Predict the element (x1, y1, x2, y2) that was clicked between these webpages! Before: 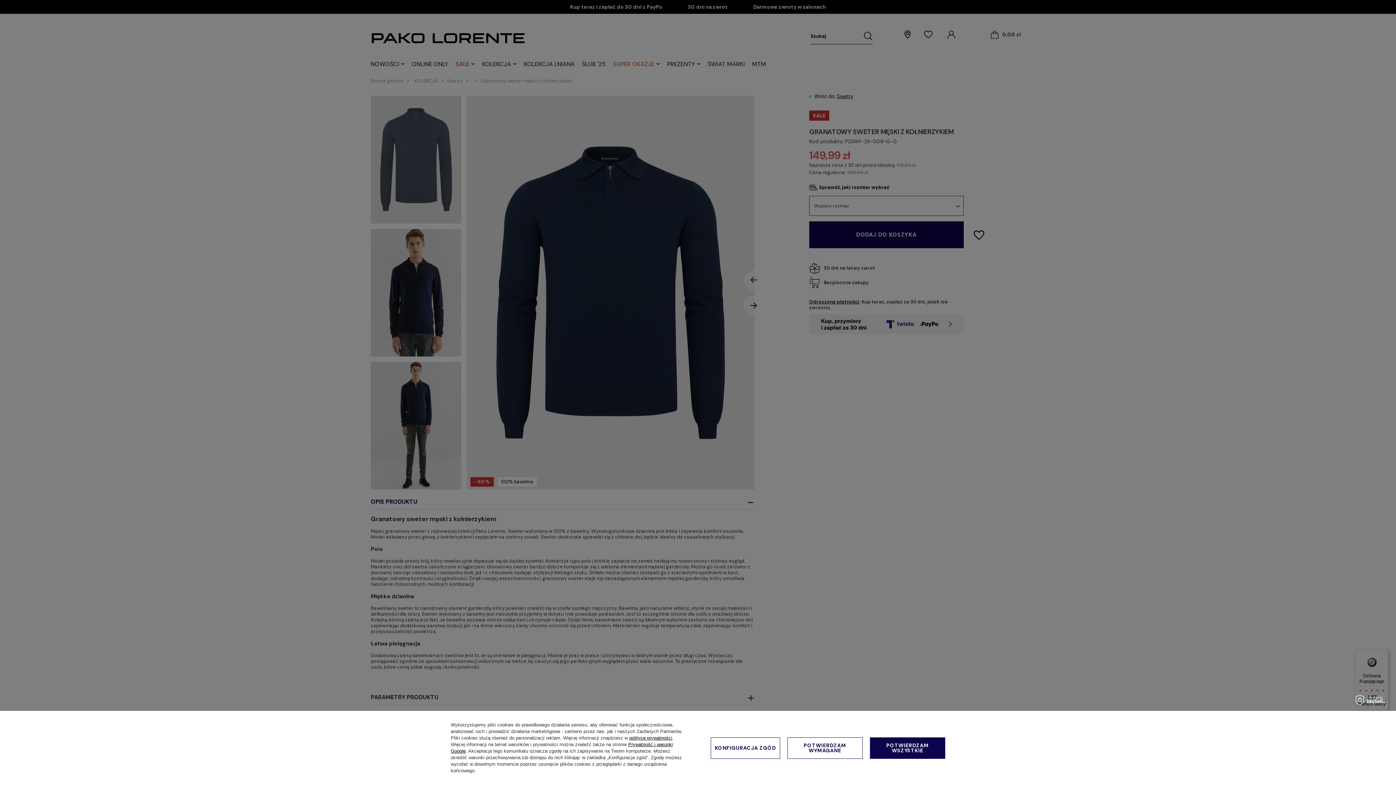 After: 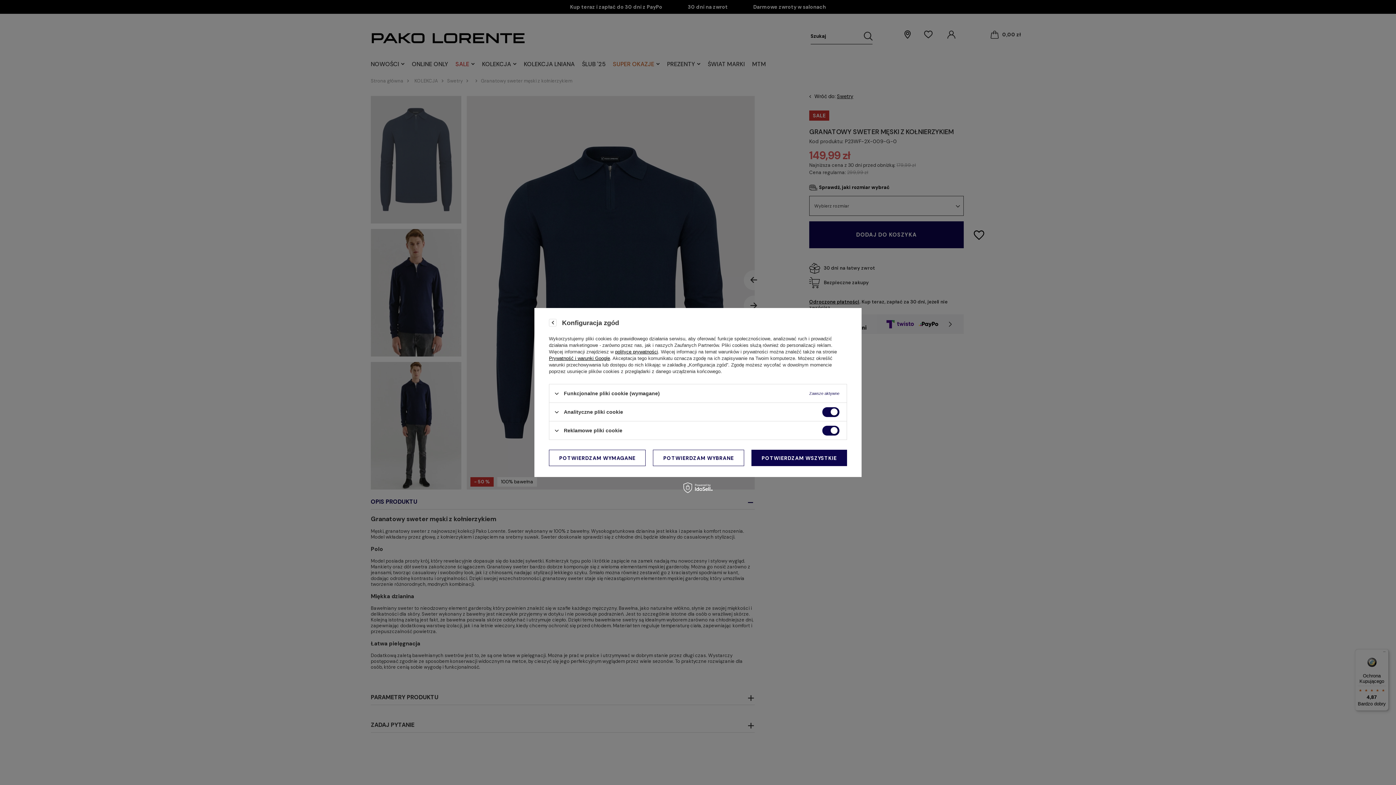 Action: label: KONFIGURACJA ZGÓD bbox: (710, 737, 780, 759)